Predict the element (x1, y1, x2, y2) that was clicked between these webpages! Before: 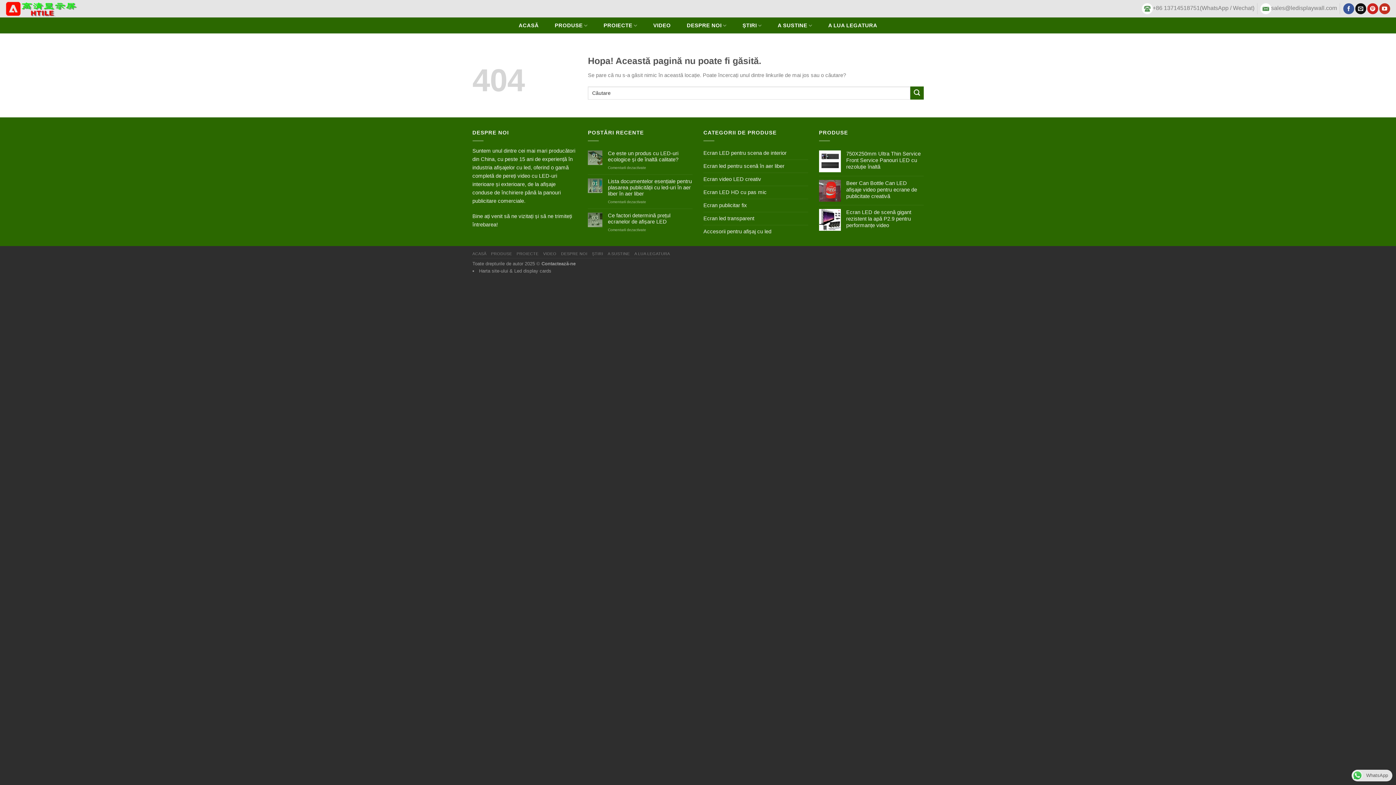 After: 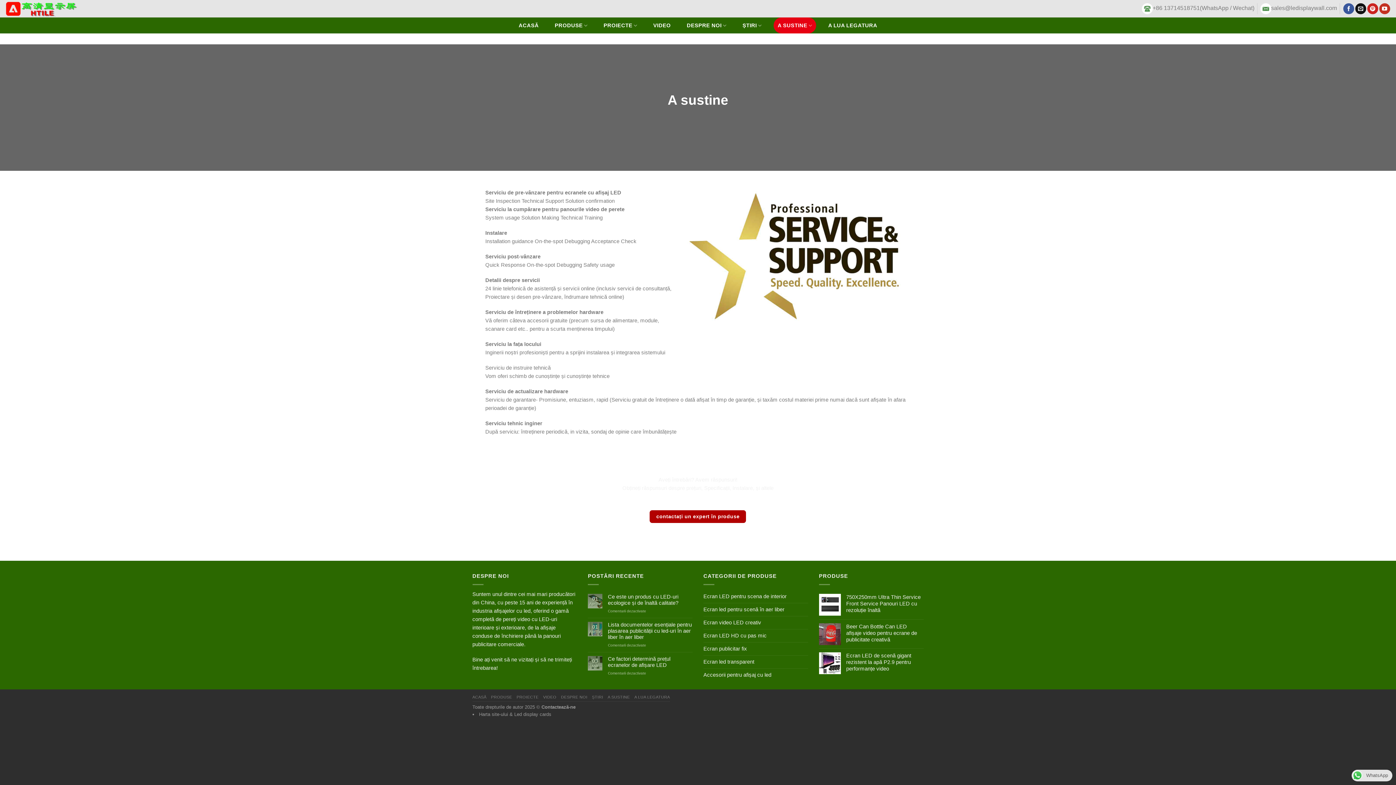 Action: bbox: (607, 251, 630, 255) label: A SUSTINE